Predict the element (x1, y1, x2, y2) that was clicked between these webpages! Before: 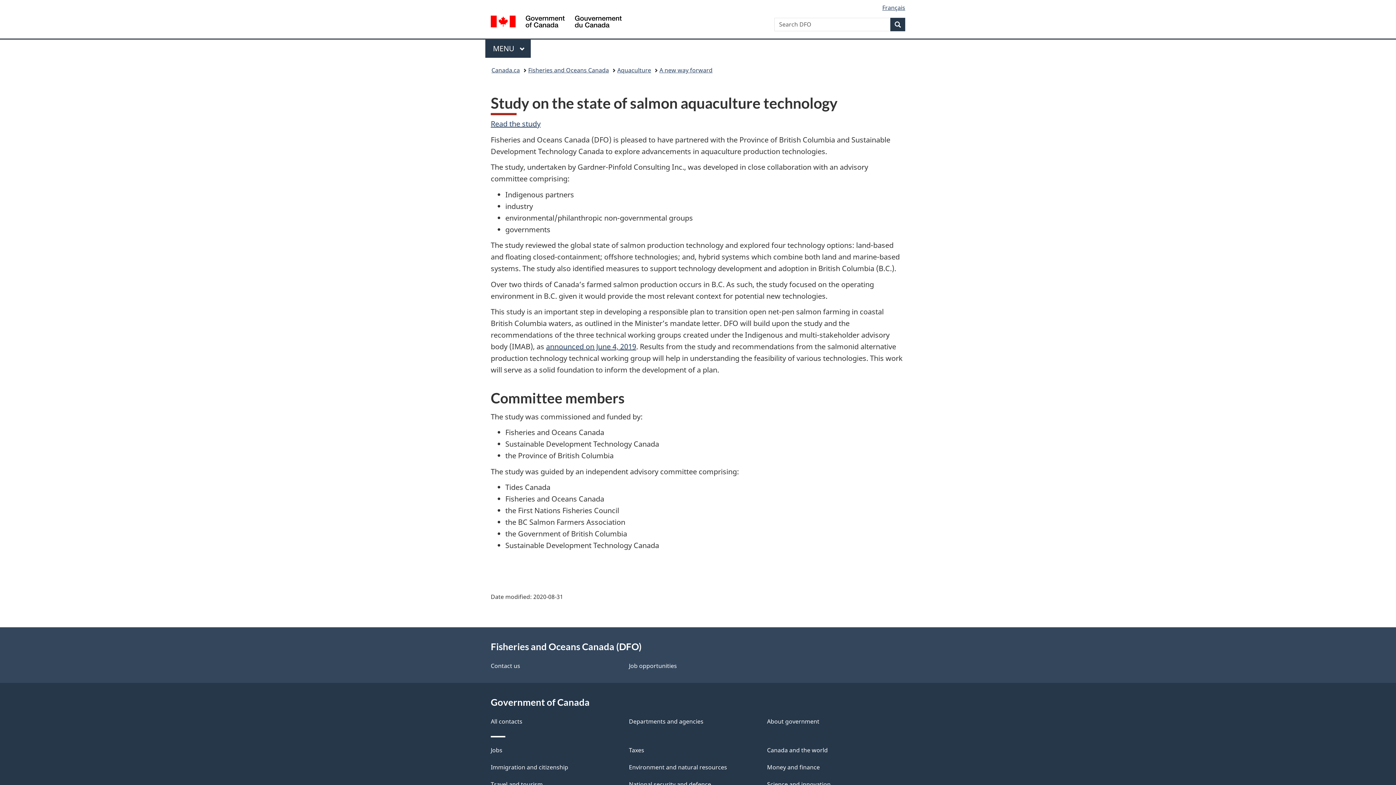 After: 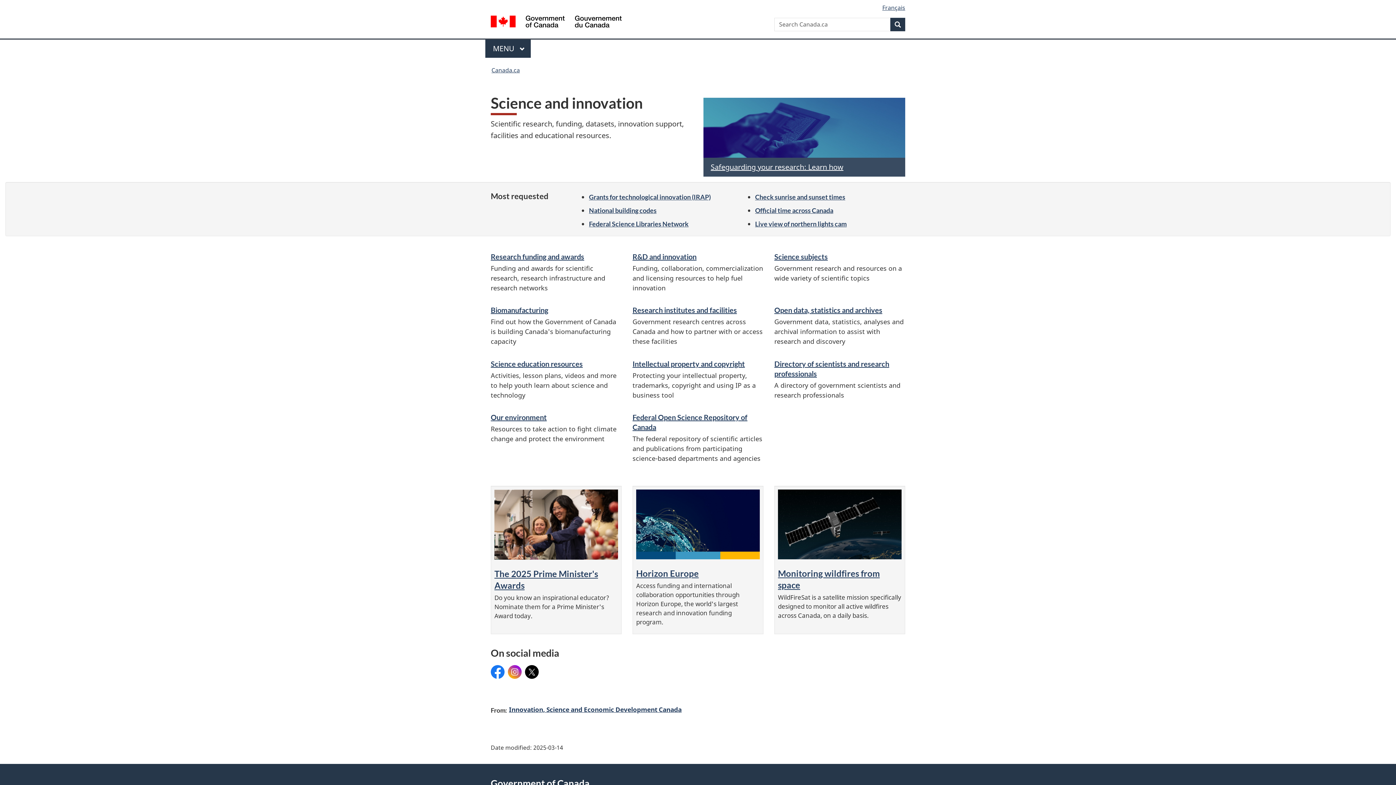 Action: label: Science and innovation bbox: (767, 780, 830, 788)